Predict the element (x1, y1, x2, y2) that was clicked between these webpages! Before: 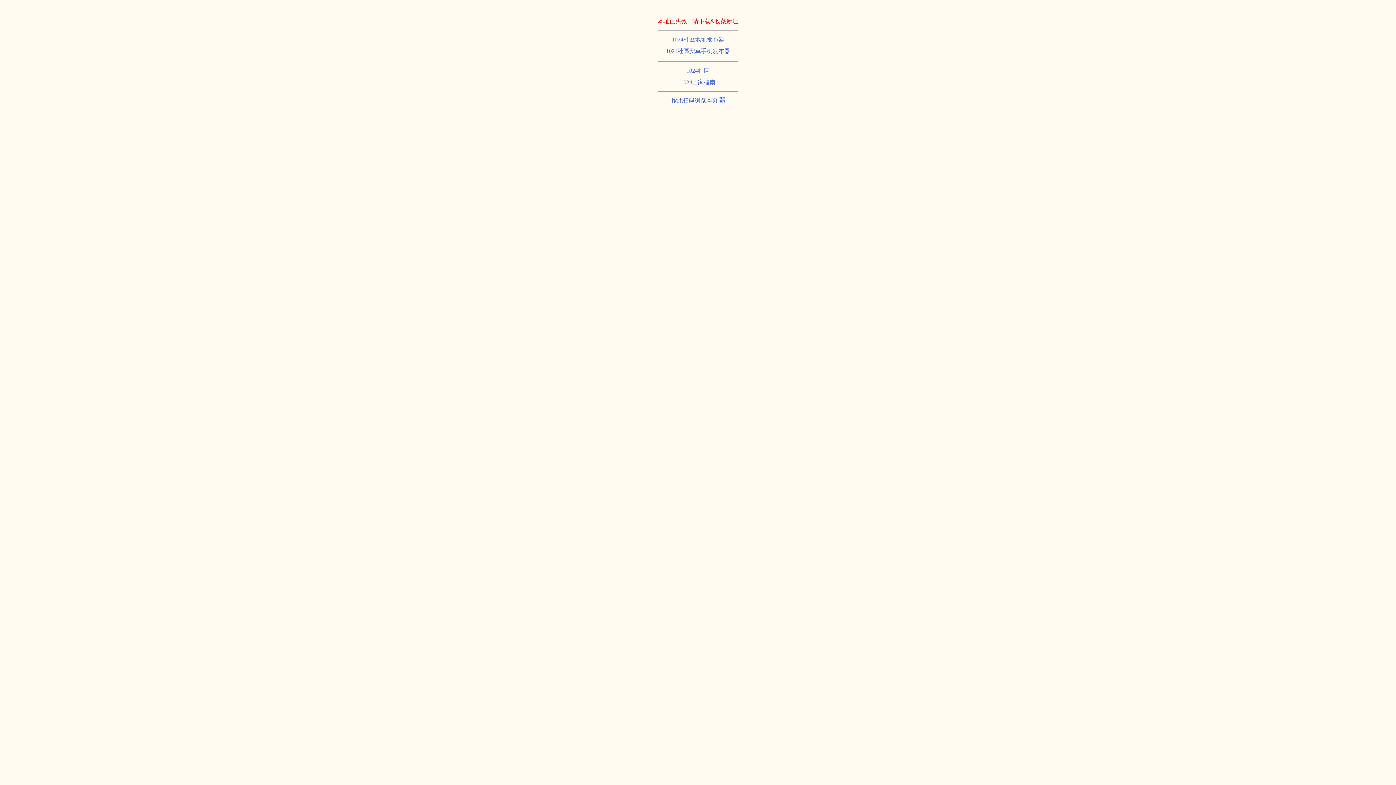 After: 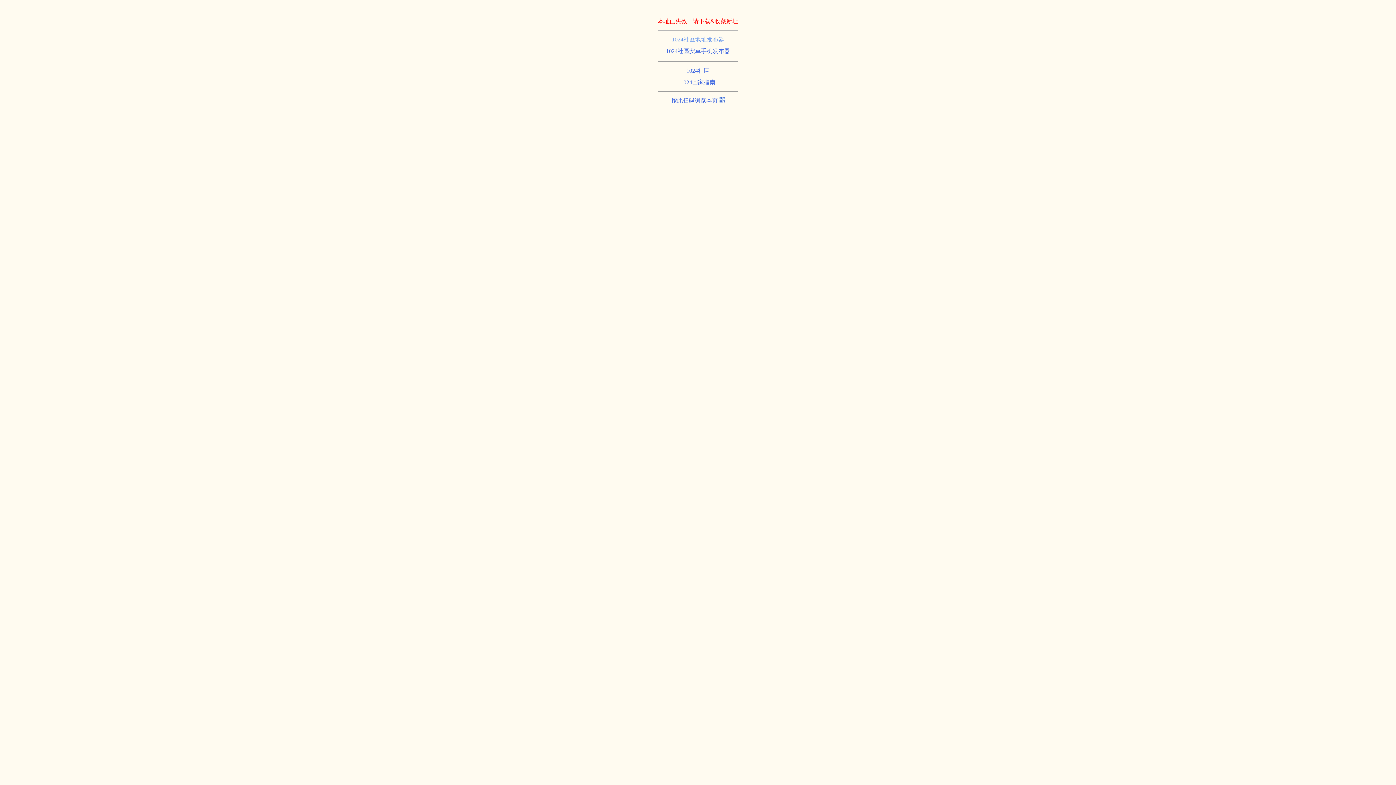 Action: label: 1024社區地址发布器 bbox: (672, 36, 724, 42)